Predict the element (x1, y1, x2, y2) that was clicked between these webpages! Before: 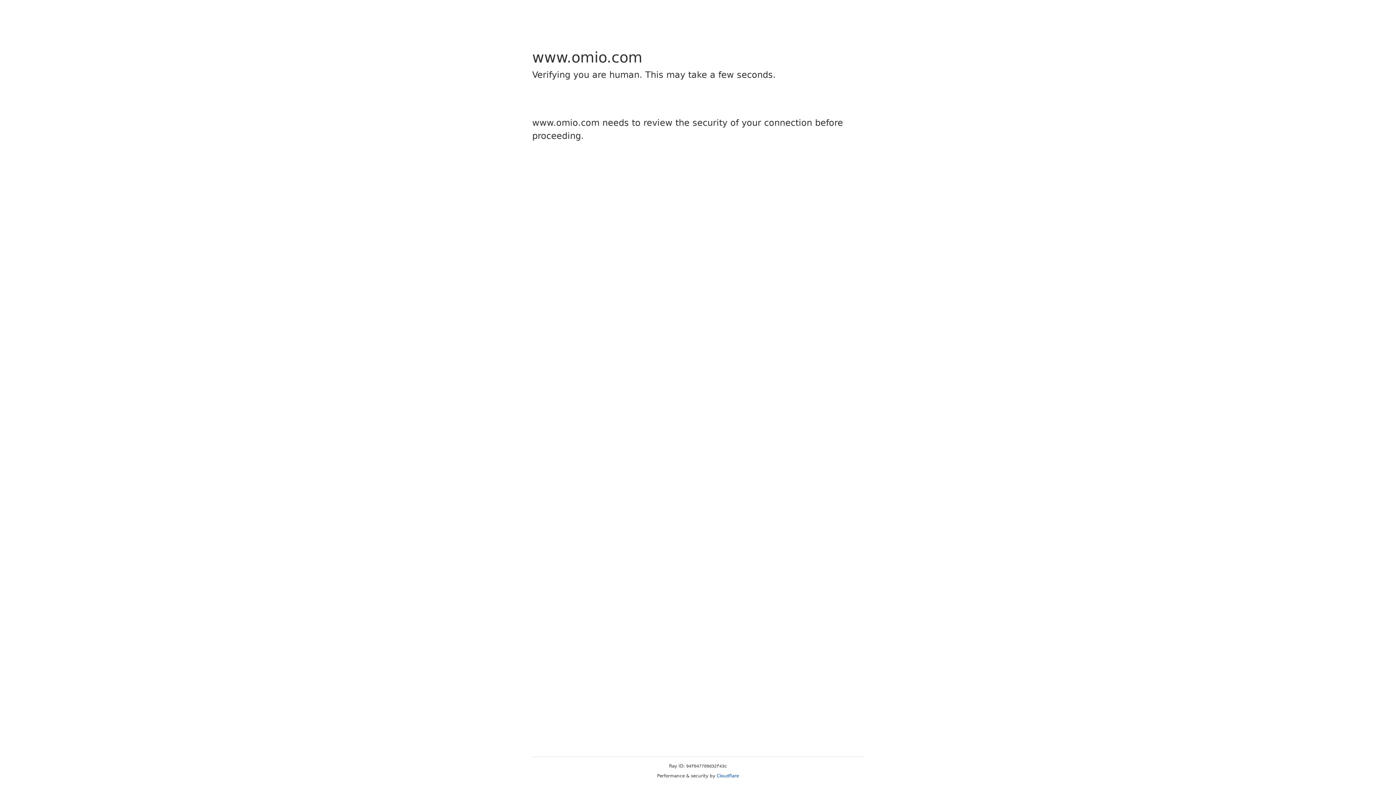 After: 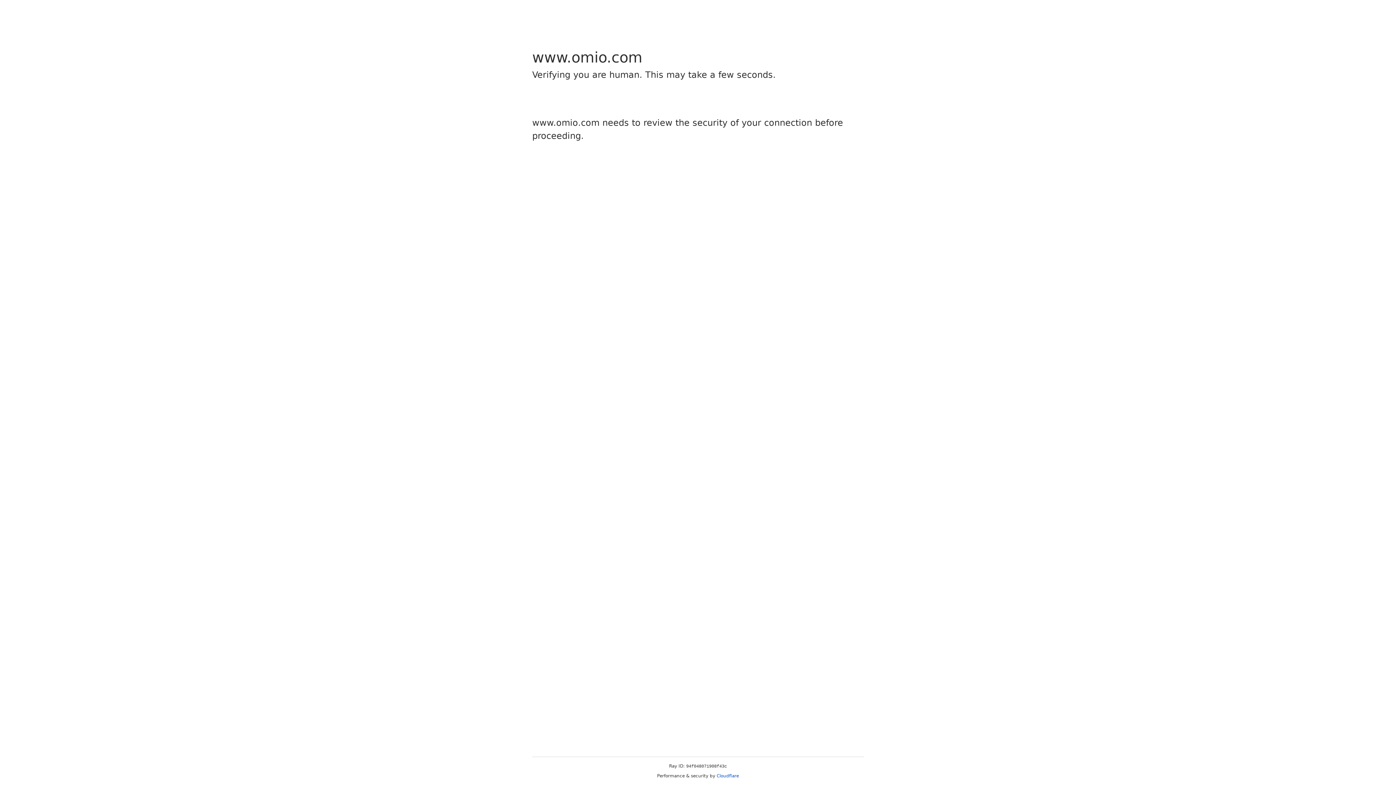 Action: bbox: (716, 773, 739, 778) label: Cloudflare